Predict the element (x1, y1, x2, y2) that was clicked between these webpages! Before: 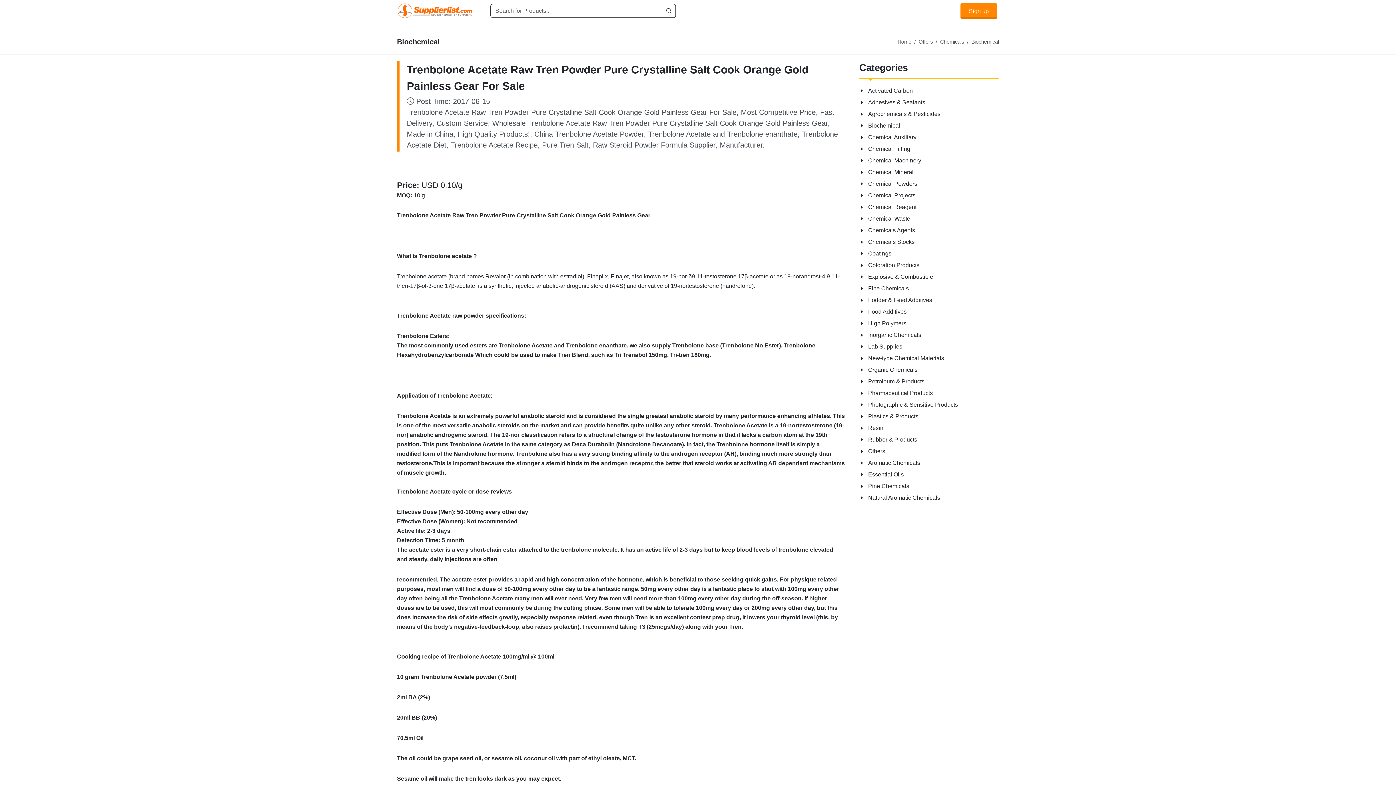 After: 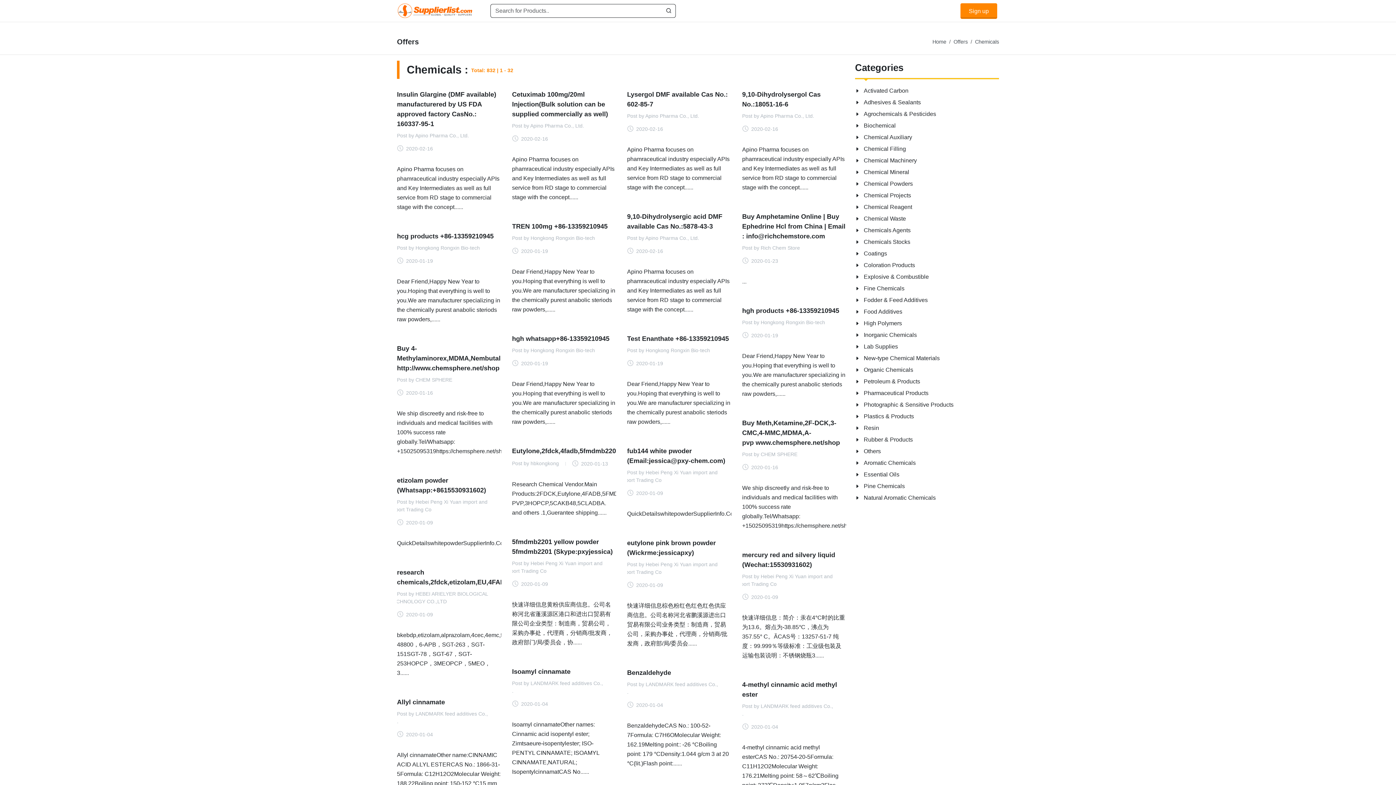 Action: bbox: (940, 38, 964, 44) label: Chemicals